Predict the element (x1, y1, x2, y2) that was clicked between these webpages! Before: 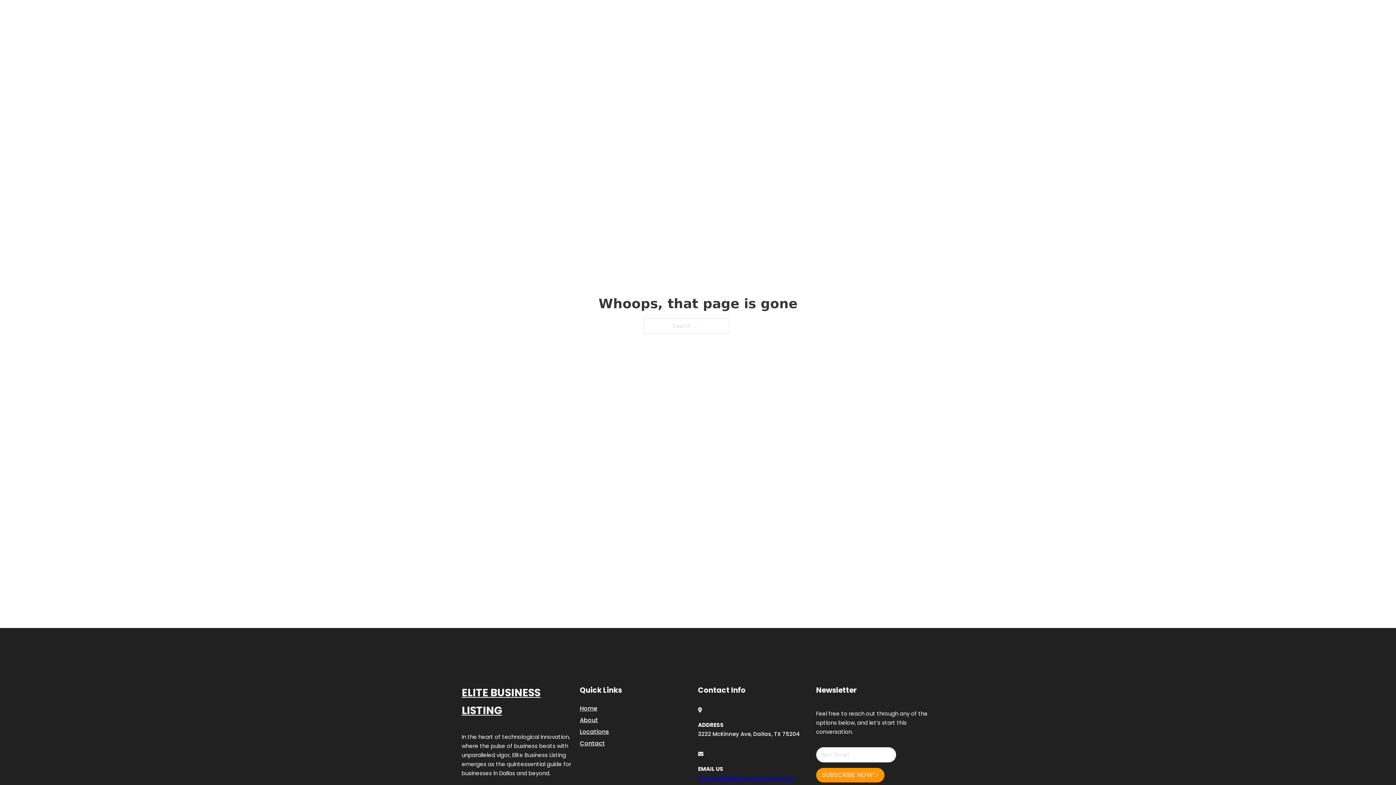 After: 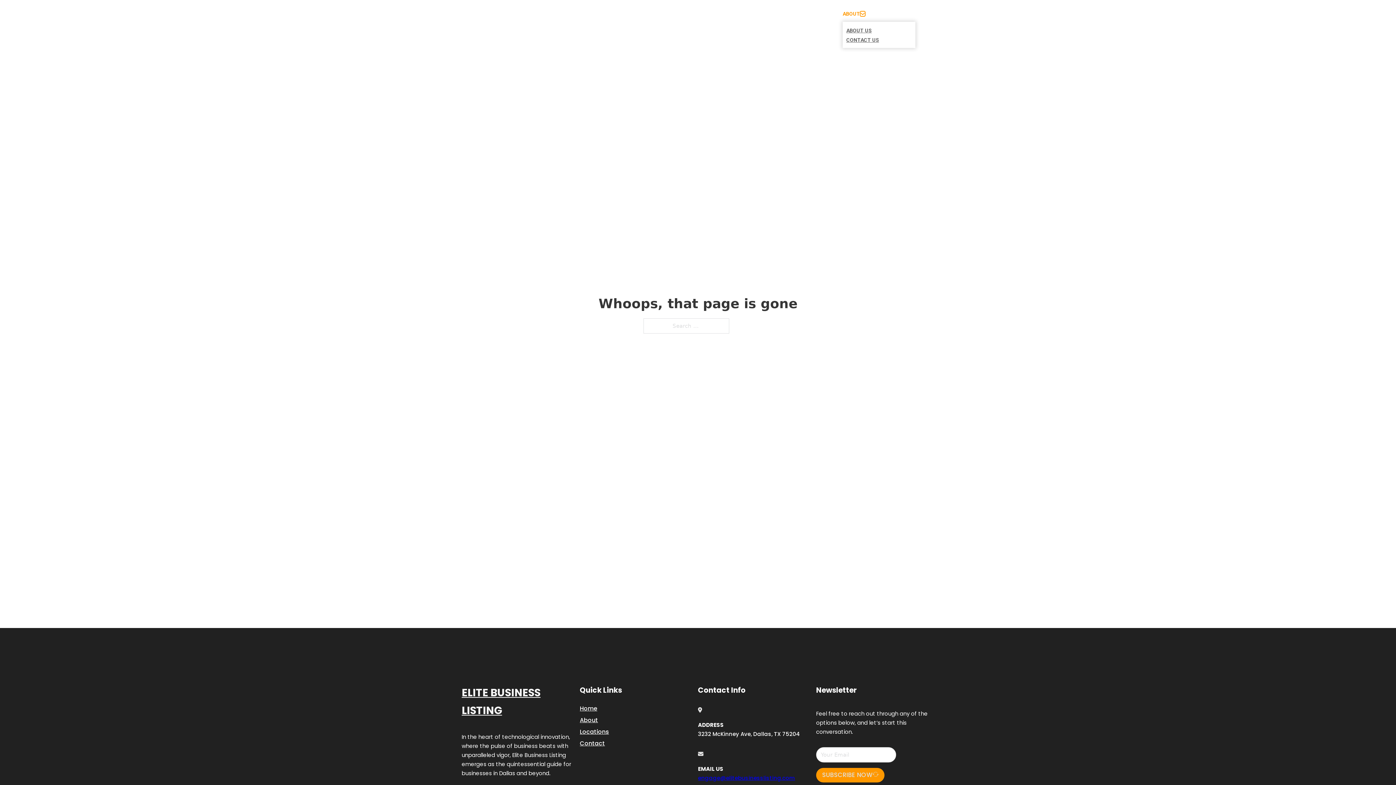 Action: label: Toggle dropdown bbox: (860, 11, 865, 16)